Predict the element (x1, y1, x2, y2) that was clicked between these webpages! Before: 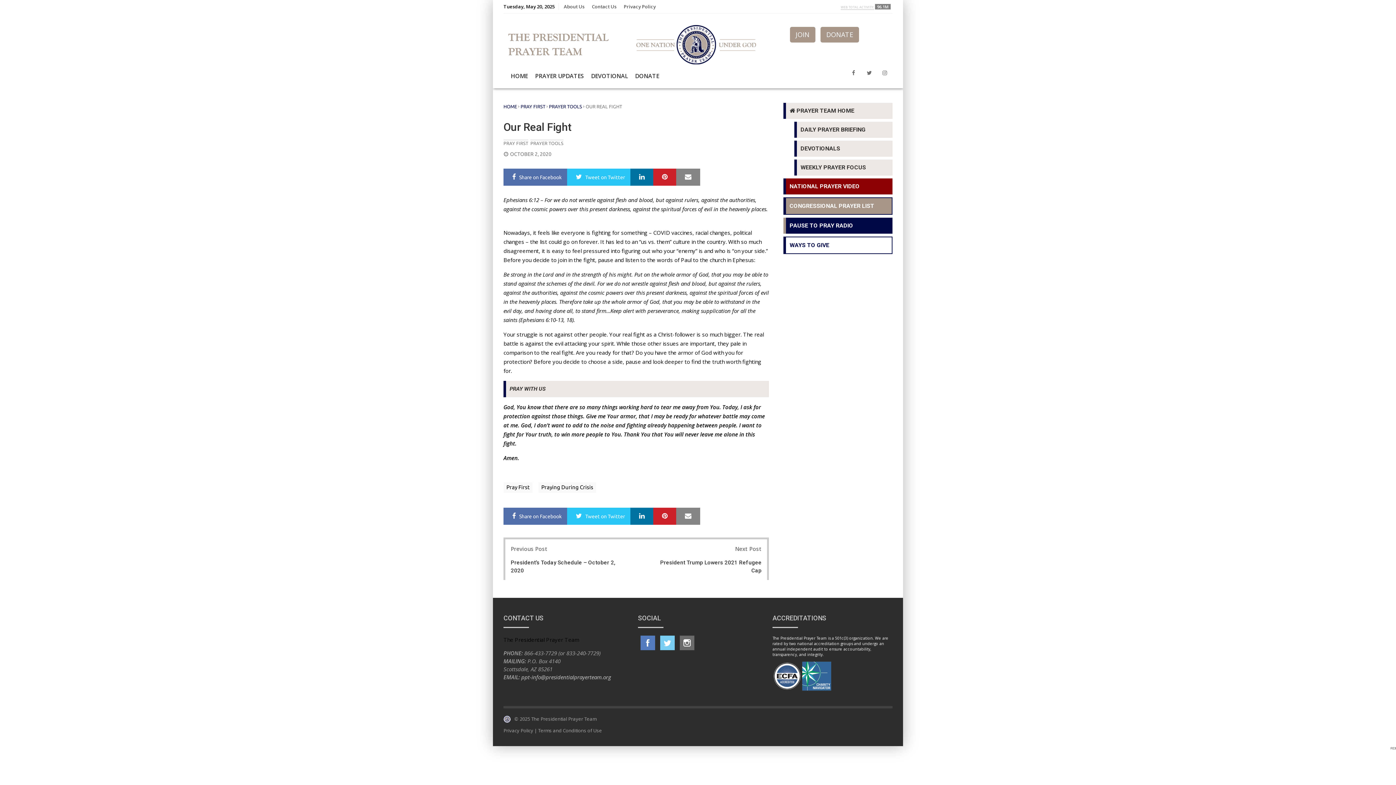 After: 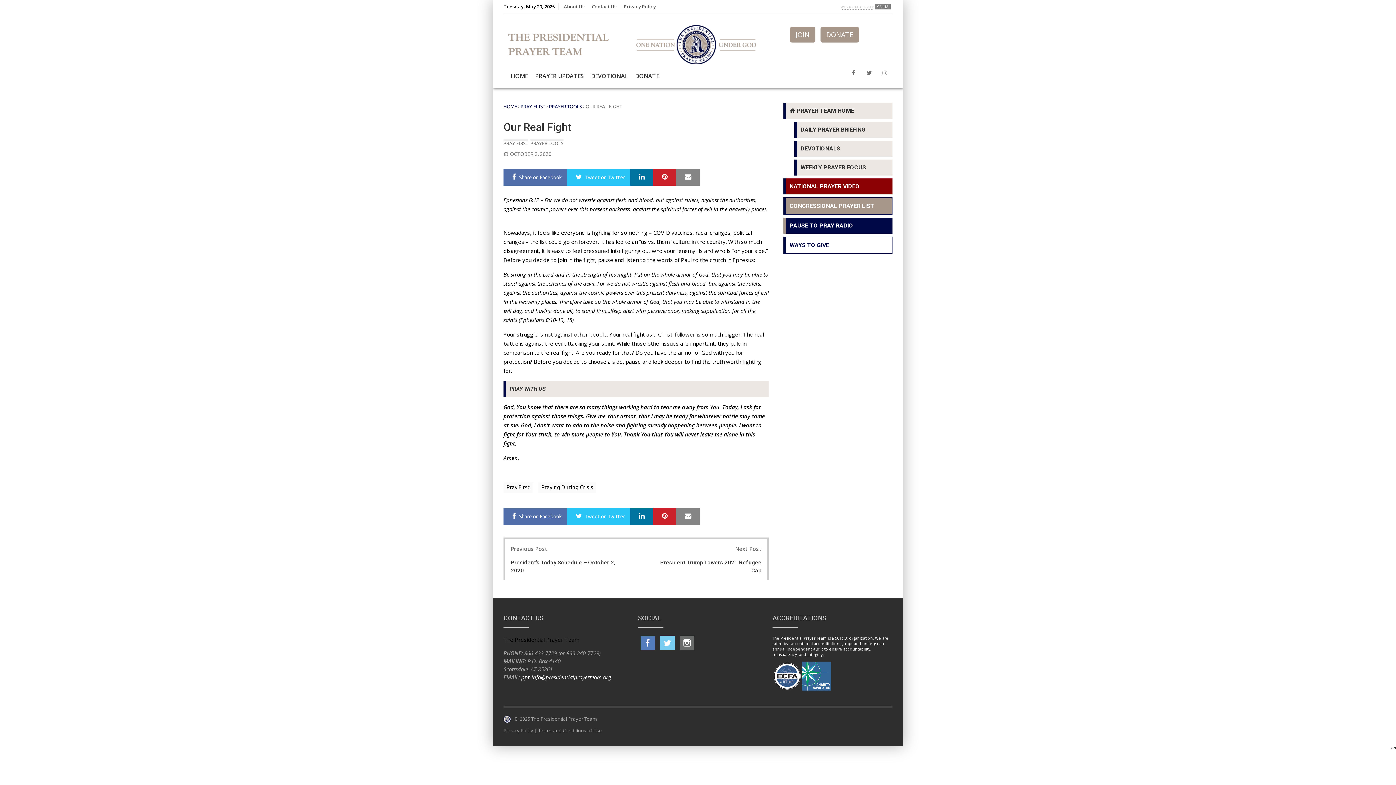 Action: label: ppt-info@presidentialprayerteam.org bbox: (521, 673, 611, 681)